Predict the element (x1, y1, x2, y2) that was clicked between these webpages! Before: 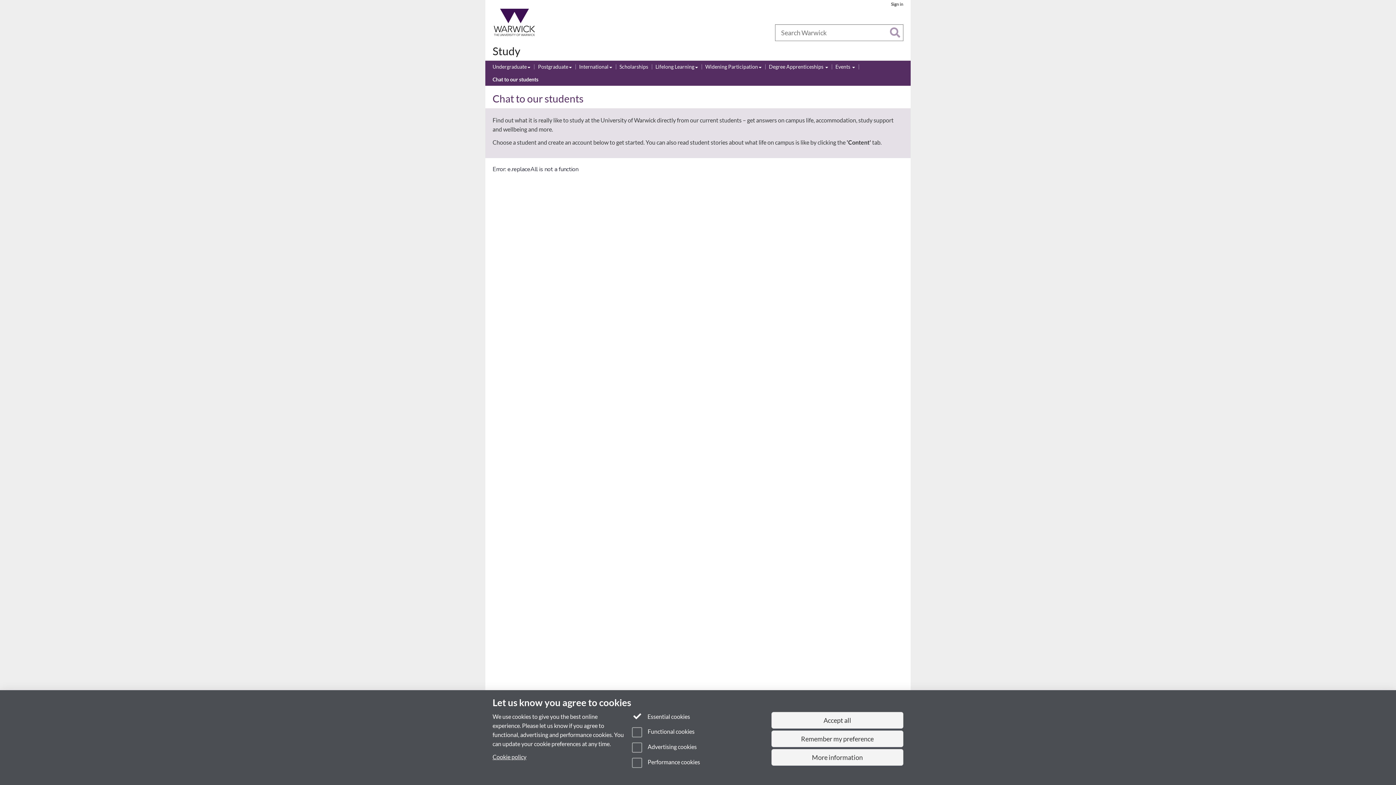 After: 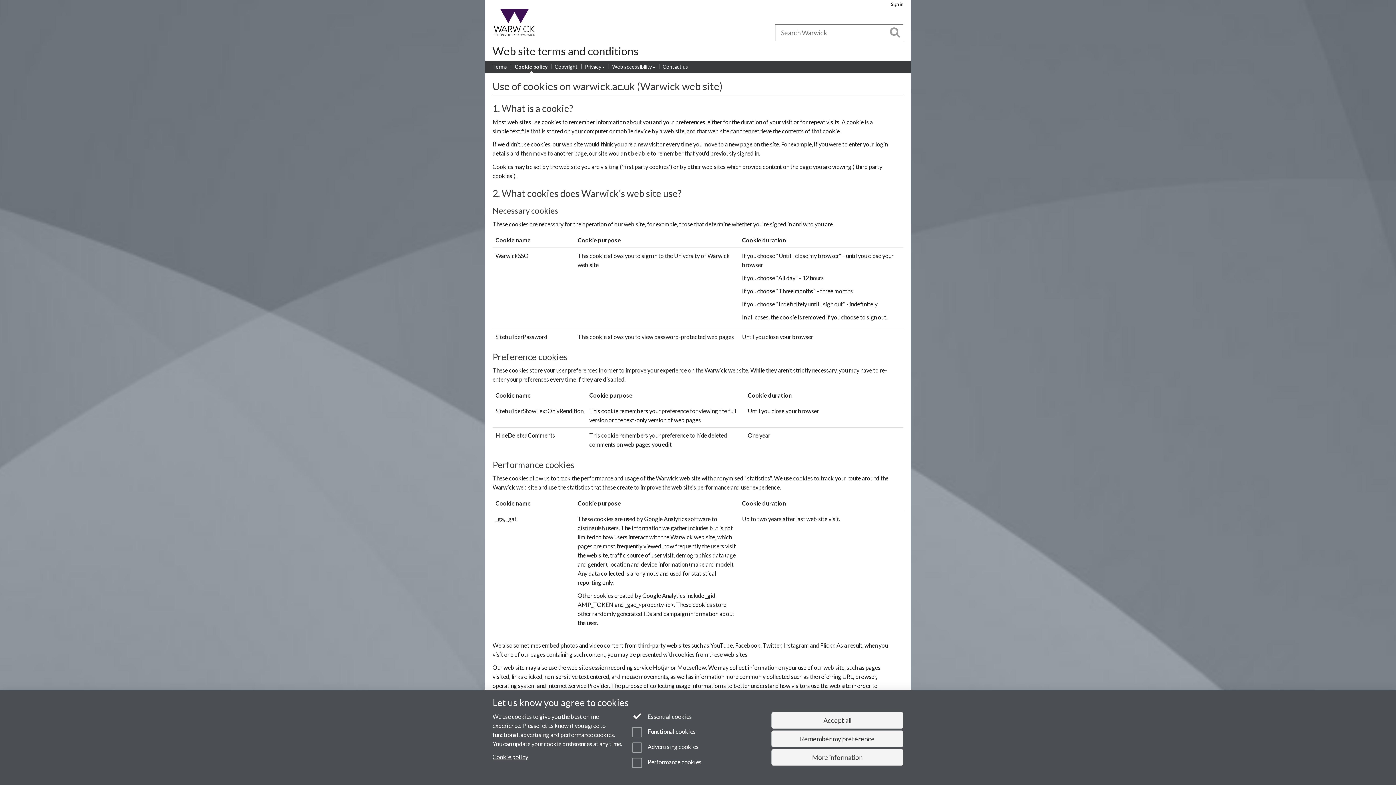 Action: bbox: (492, 753, 526, 760) label: Cookie policy